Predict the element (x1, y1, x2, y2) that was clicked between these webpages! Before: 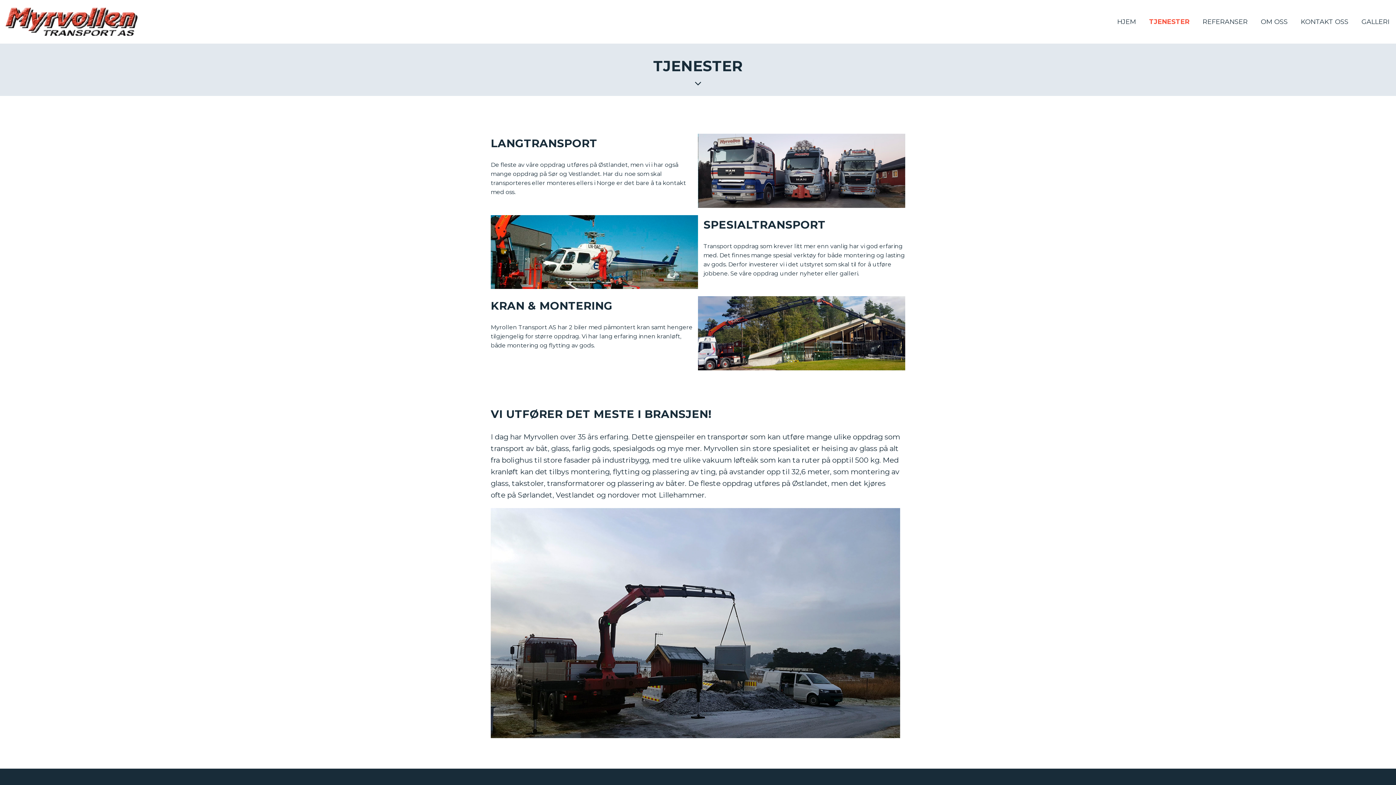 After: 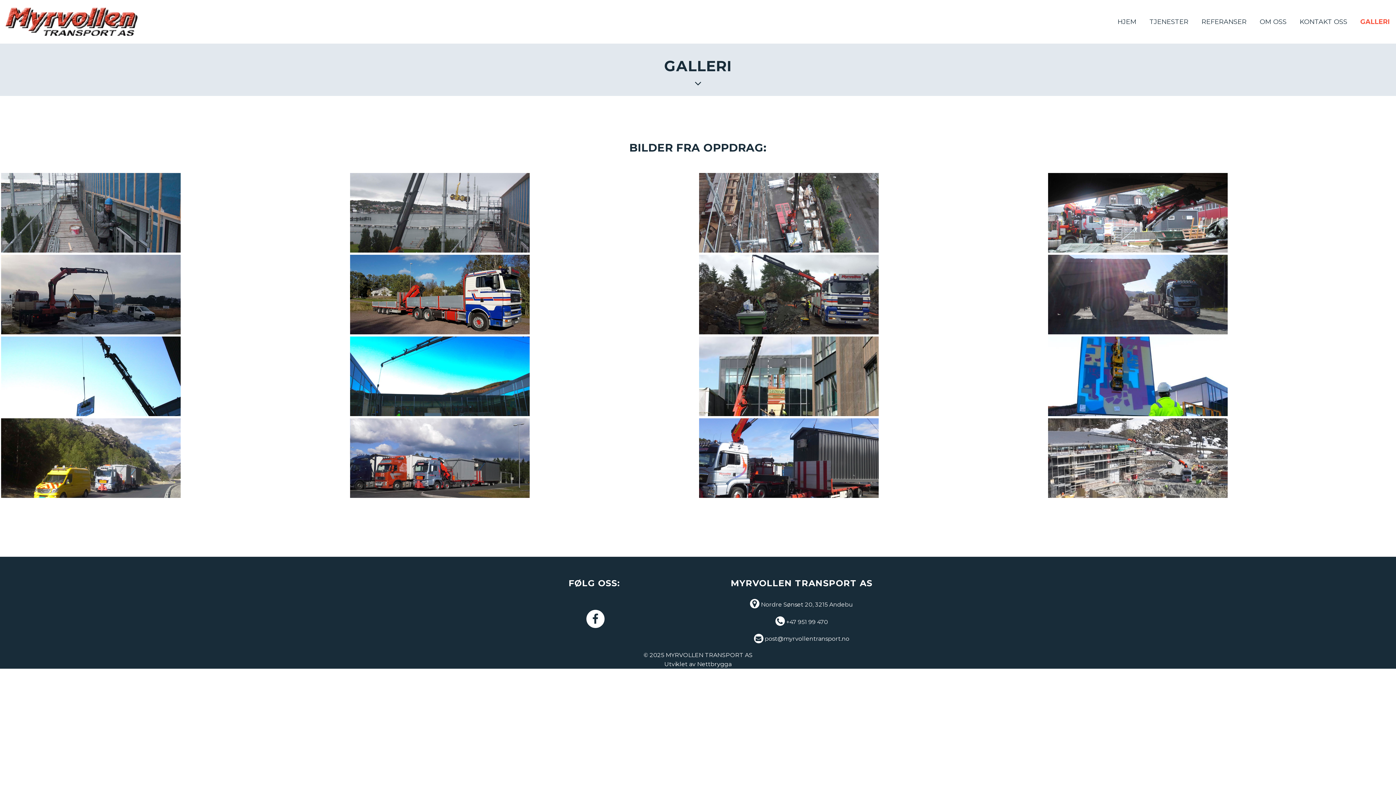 Action: label: GALLERI bbox: (1355, 7, 1396, 36)